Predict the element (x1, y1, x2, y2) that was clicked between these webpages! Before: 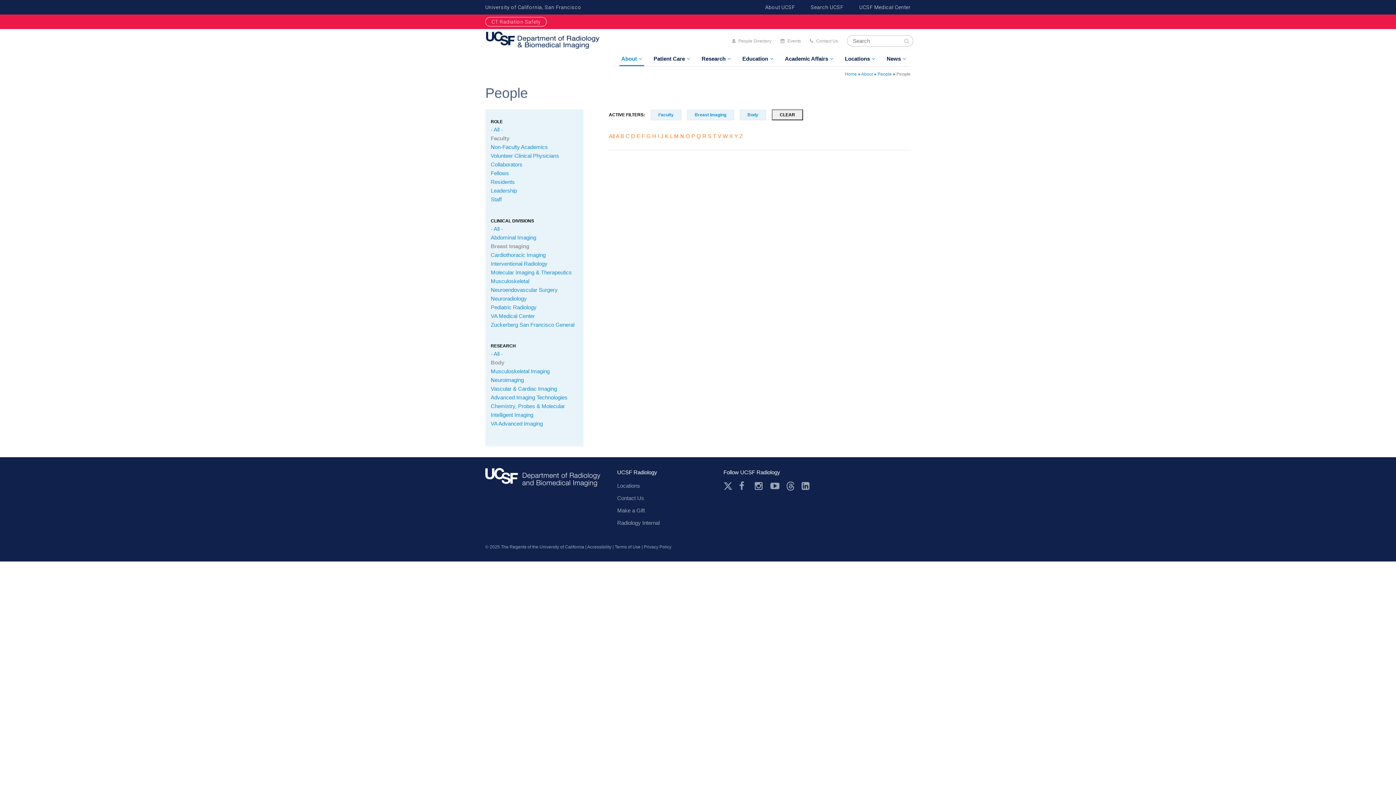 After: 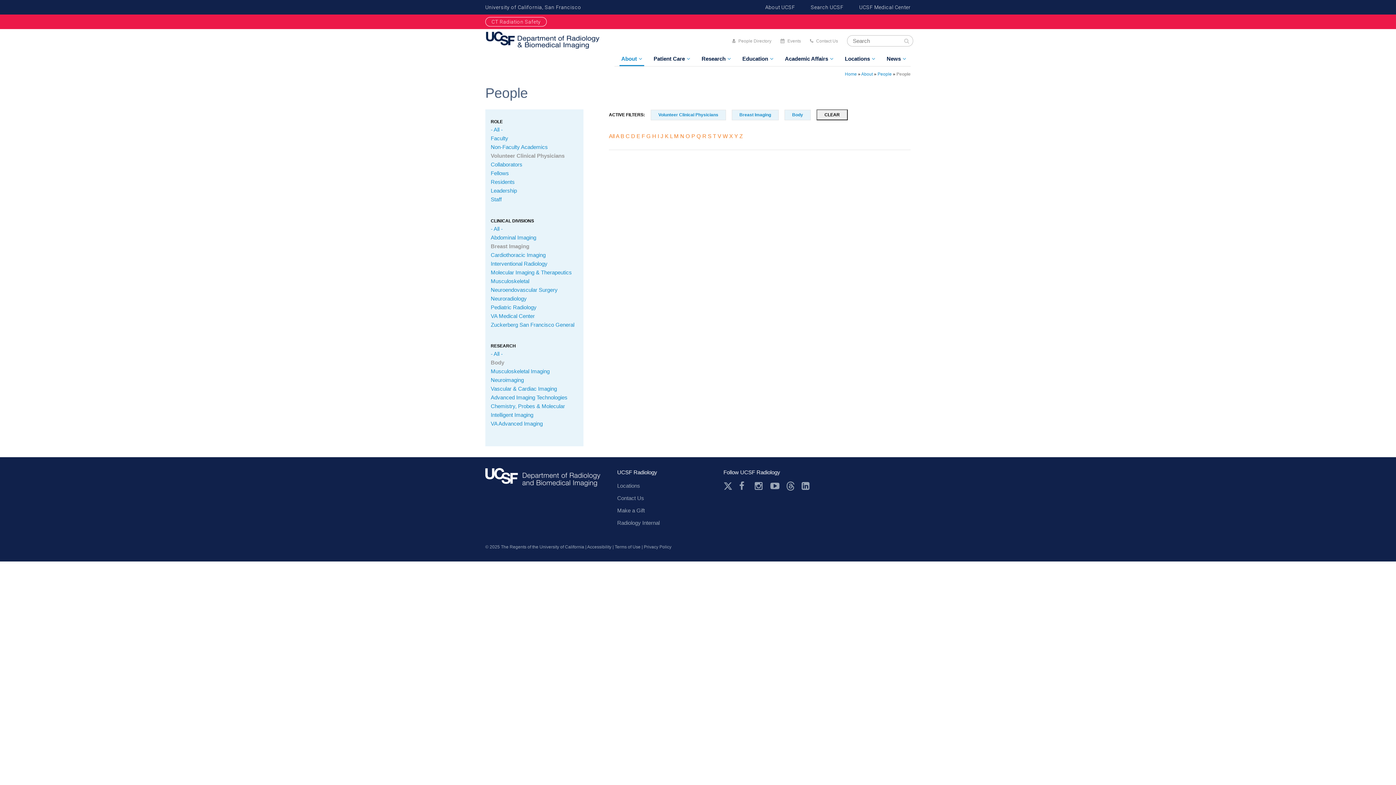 Action: bbox: (490, 152, 559, 158) label: Volunteer Clinical Physicians